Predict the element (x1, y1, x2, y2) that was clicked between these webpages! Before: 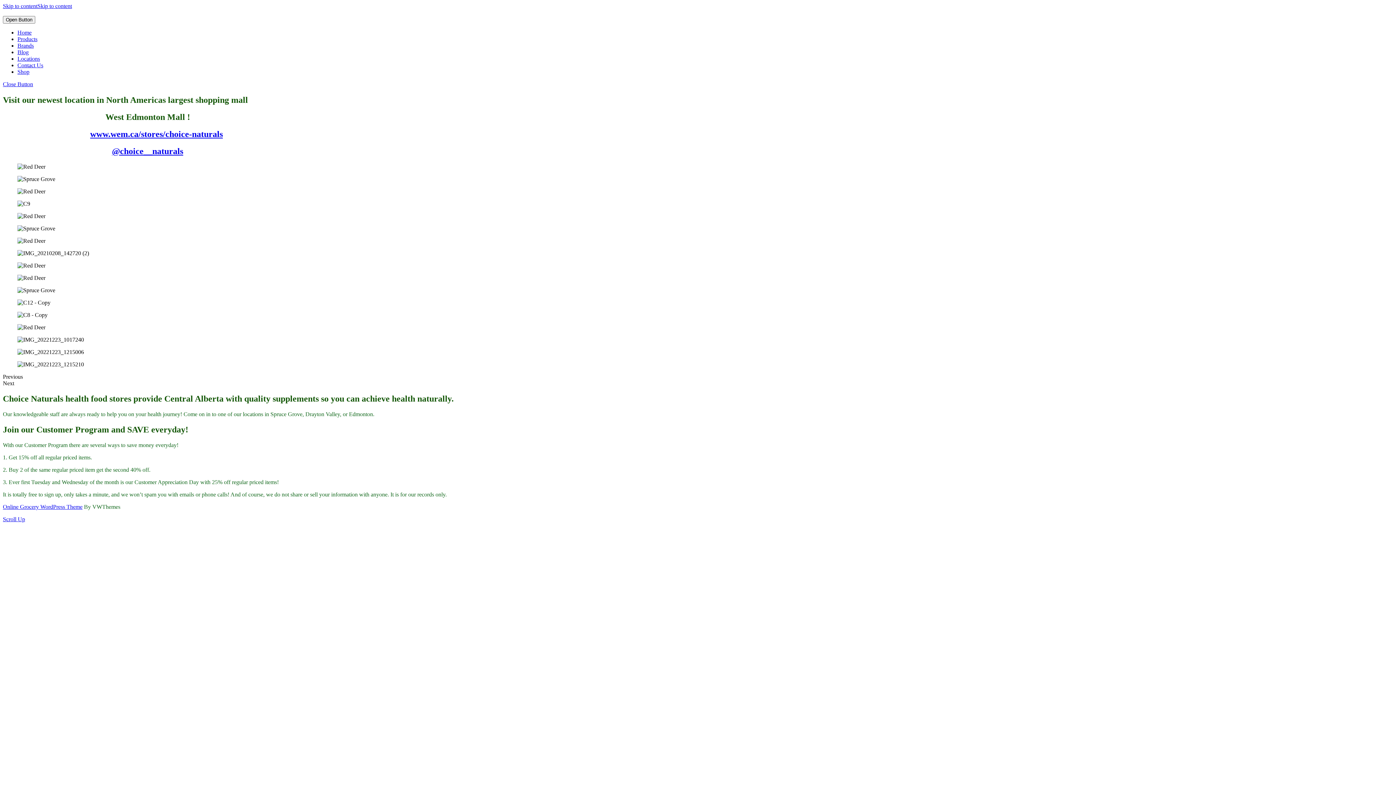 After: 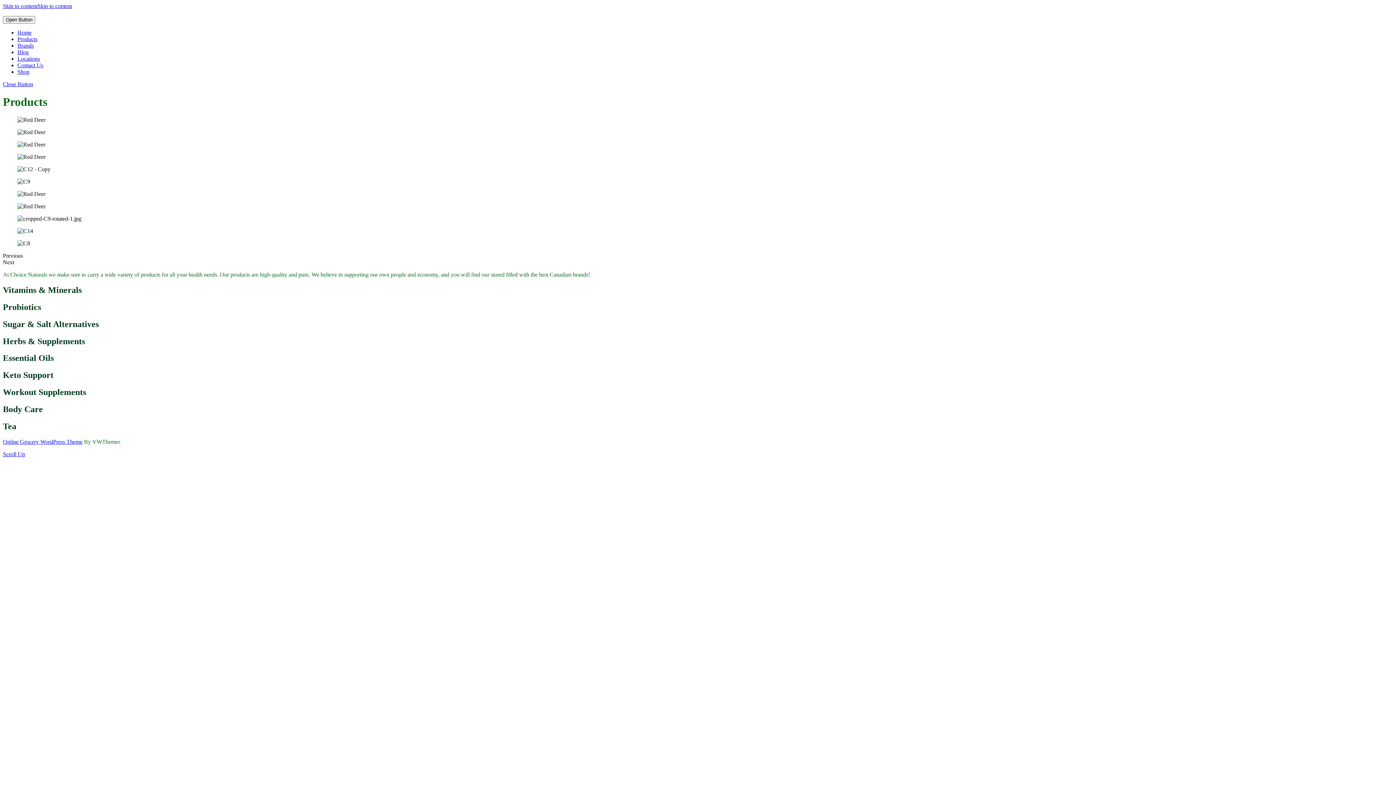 Action: bbox: (17, 36, 37, 42) label: Products